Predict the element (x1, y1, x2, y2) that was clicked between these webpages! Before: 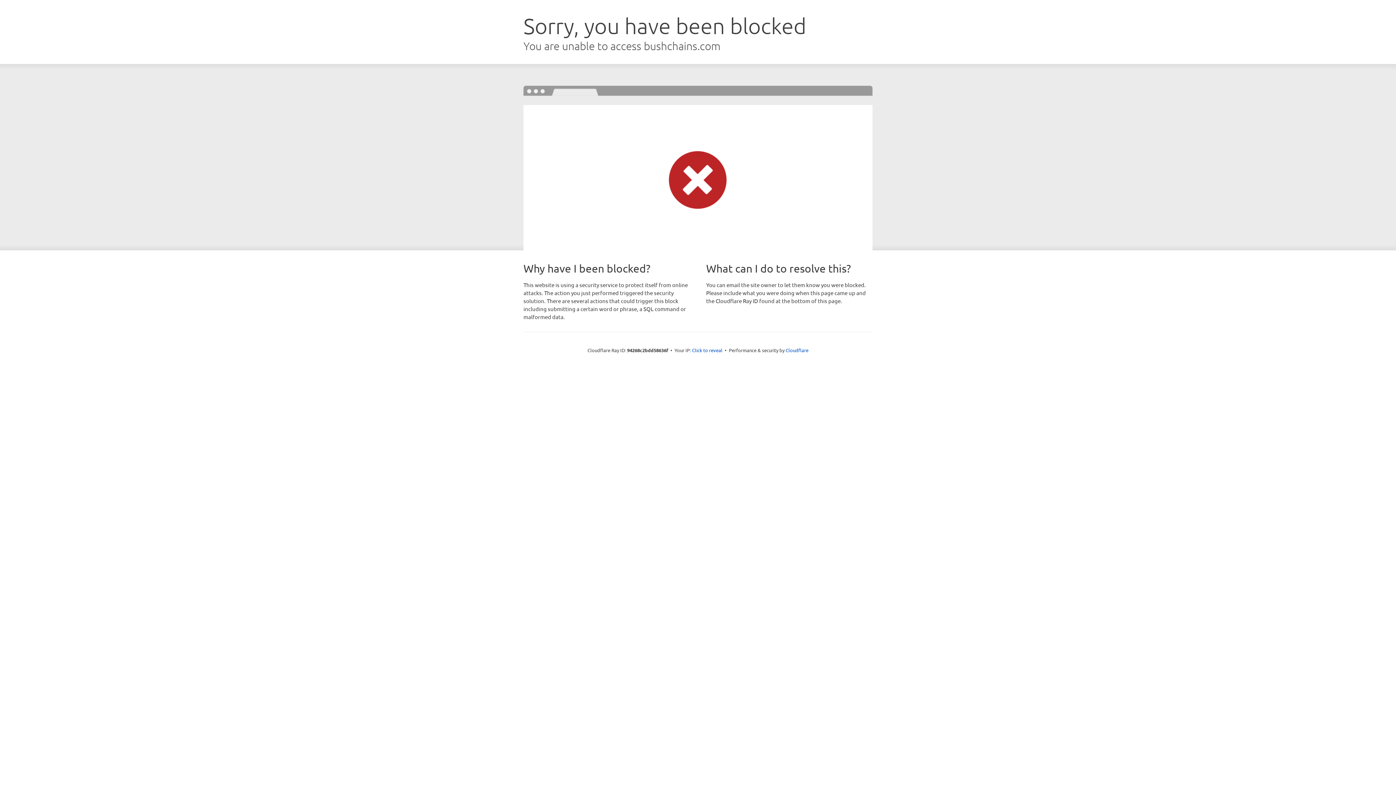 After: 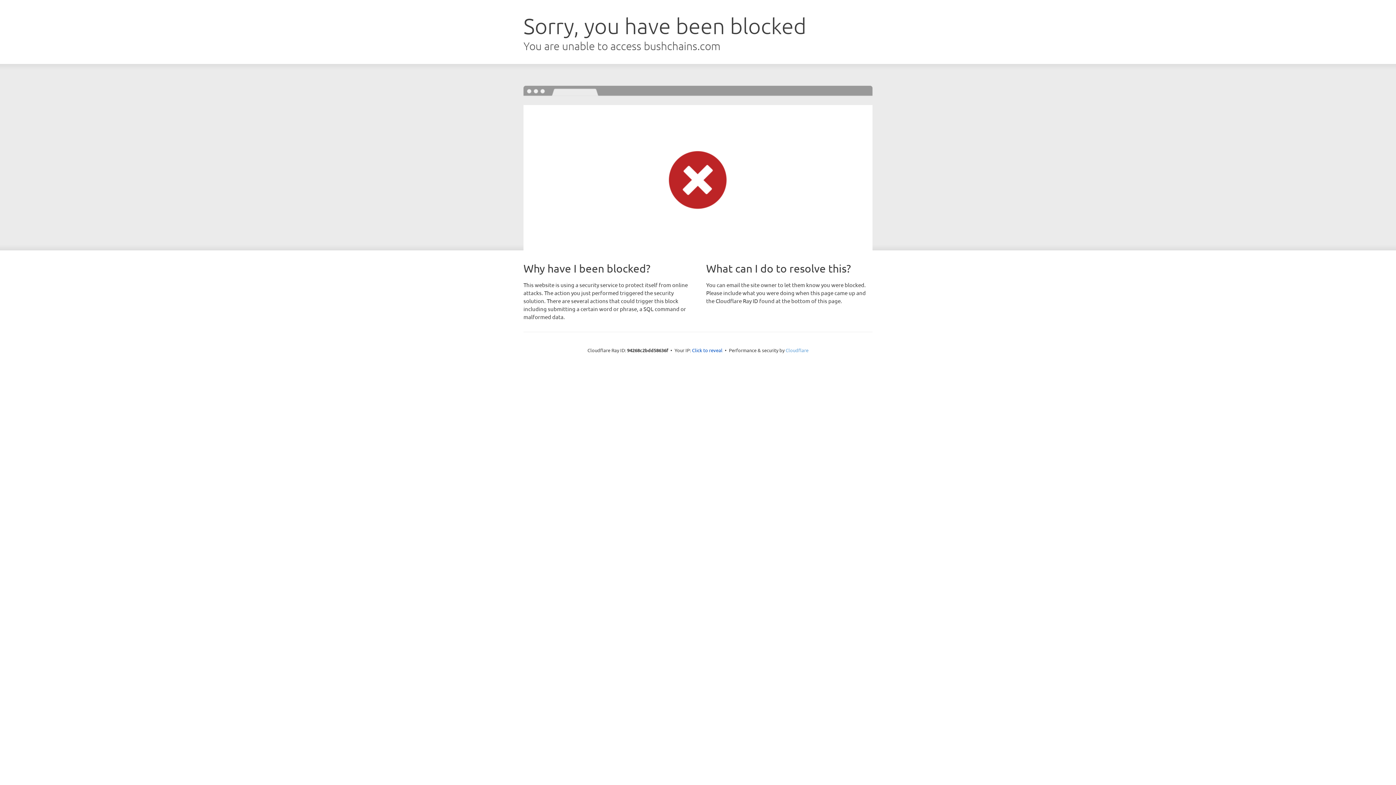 Action: bbox: (785, 347, 808, 353) label: Cloudflare